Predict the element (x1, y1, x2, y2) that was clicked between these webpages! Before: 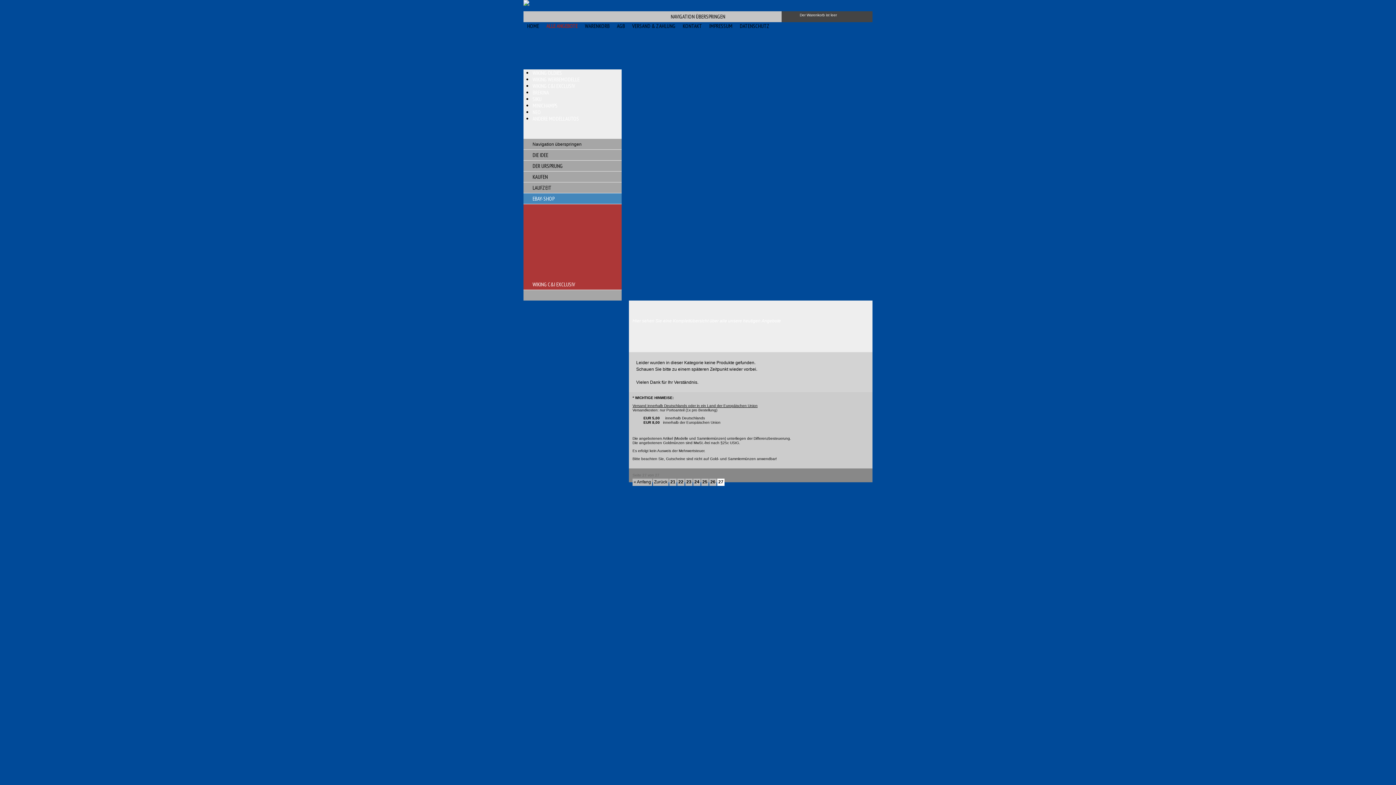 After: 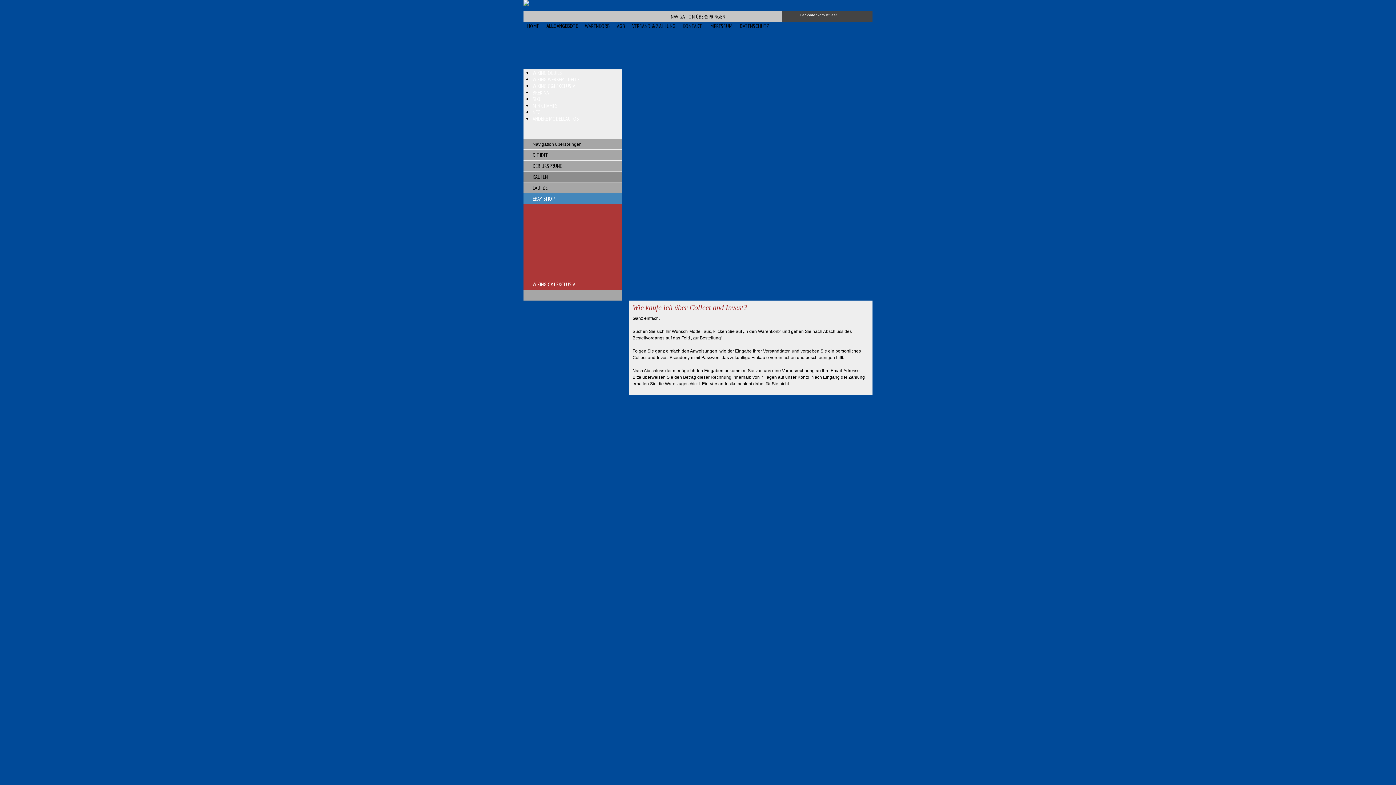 Action: label: KAUFEN bbox: (523, 171, 621, 182)